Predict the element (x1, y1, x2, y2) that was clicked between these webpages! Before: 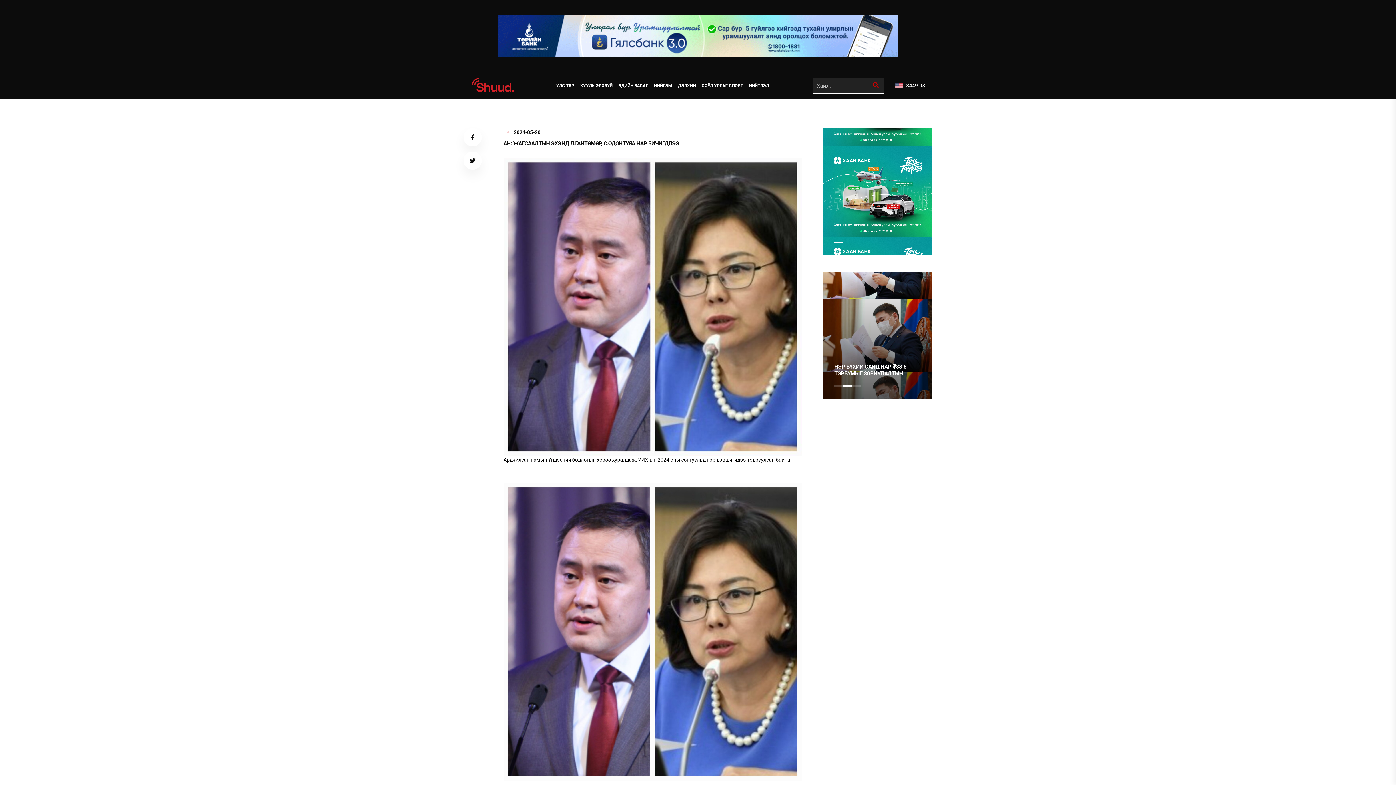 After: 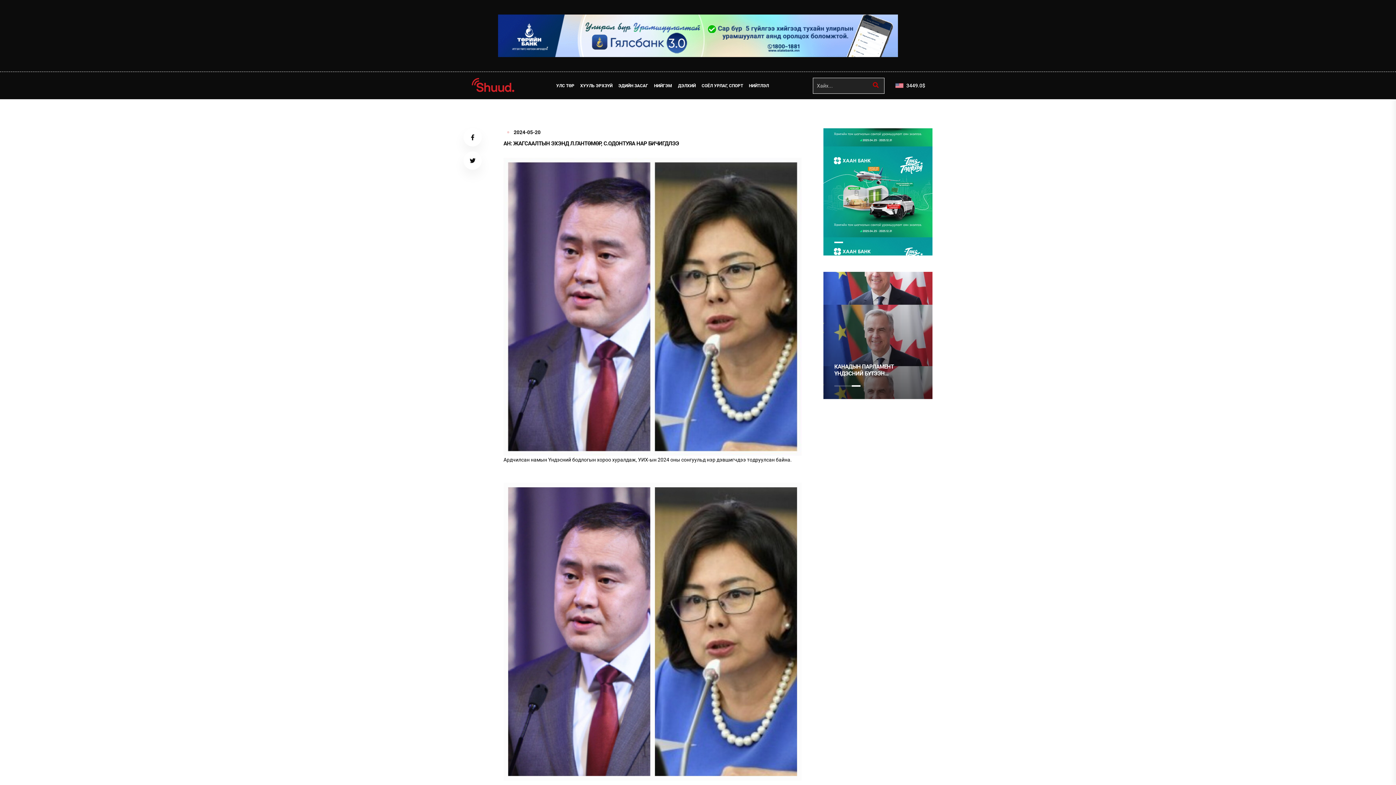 Action: bbox: (498, 14, 898, 57)